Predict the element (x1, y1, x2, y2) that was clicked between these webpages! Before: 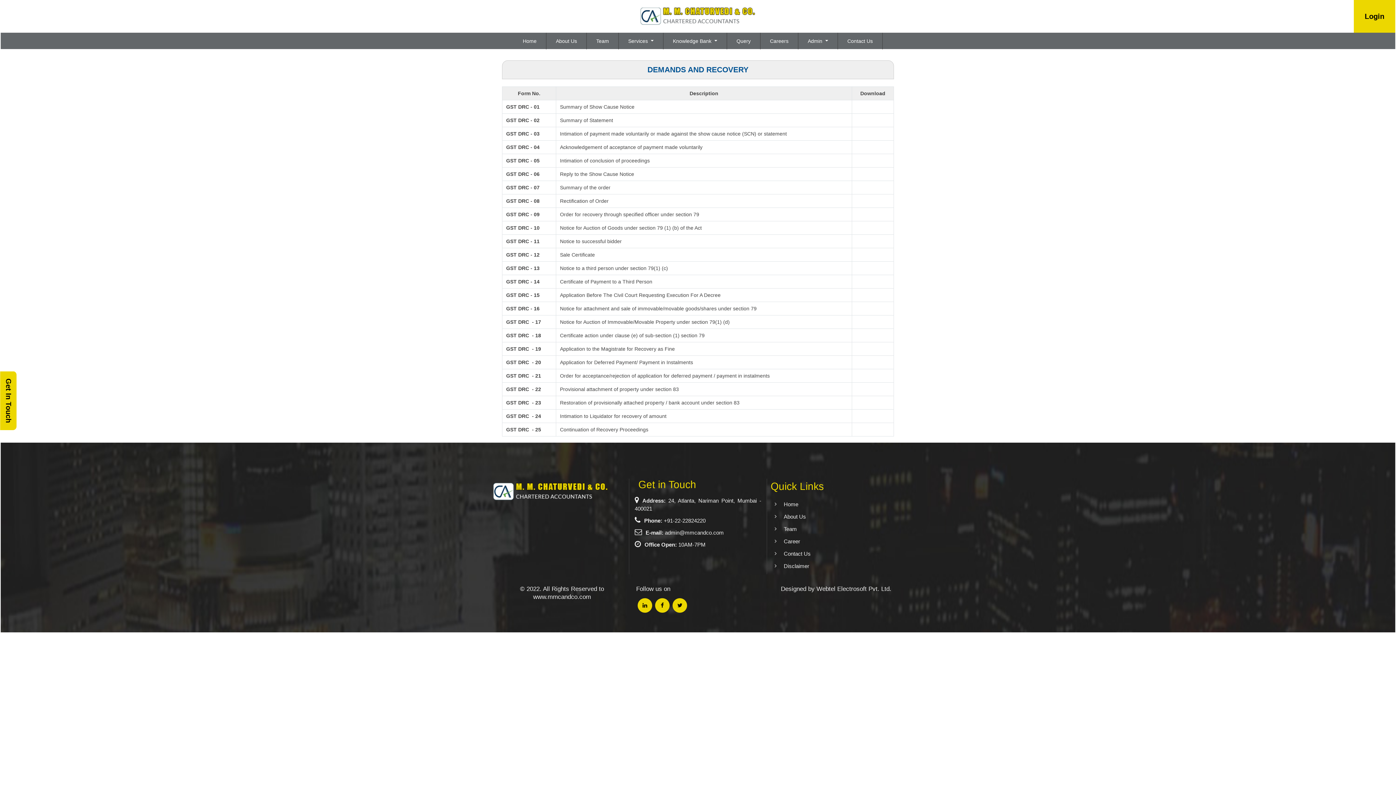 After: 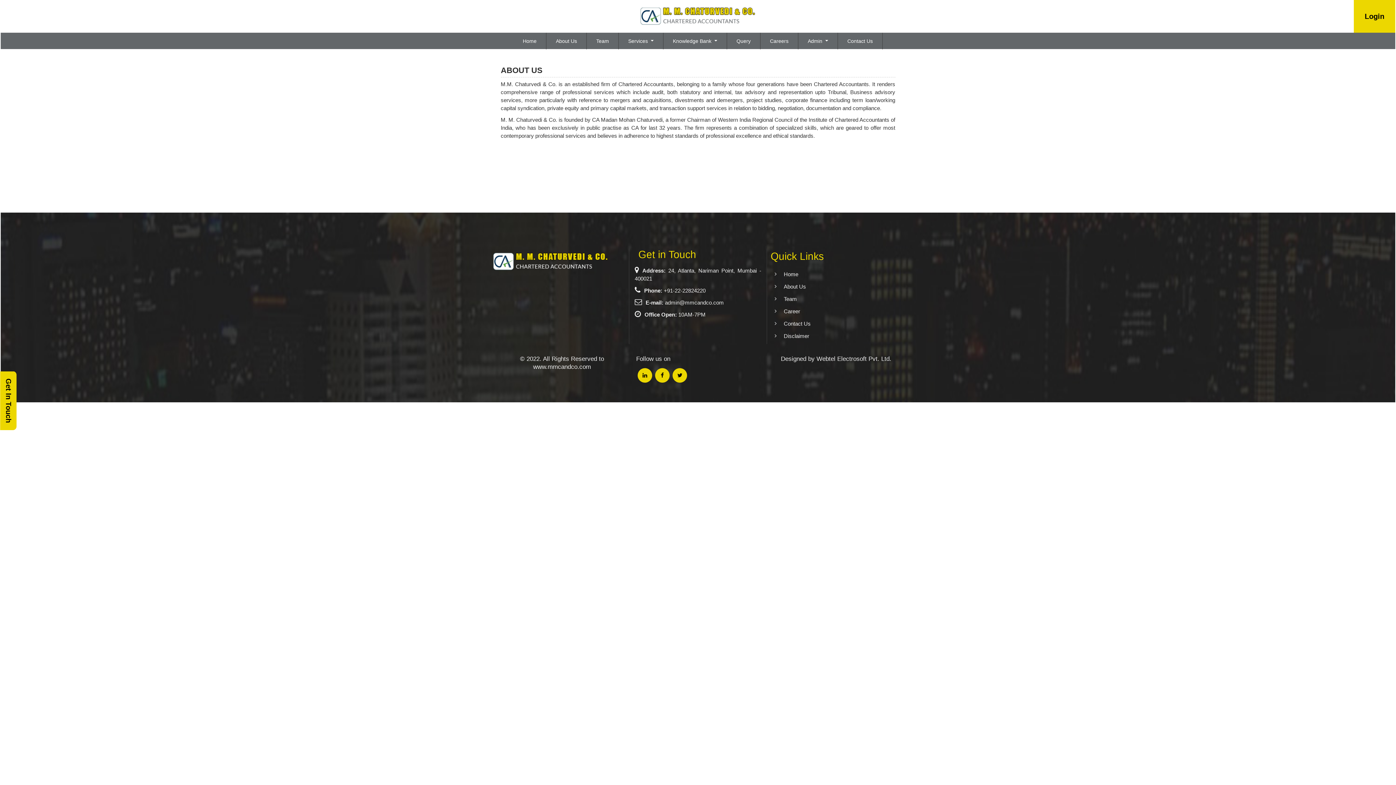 Action: label: About Us bbox: (776, 511, 813, 522)